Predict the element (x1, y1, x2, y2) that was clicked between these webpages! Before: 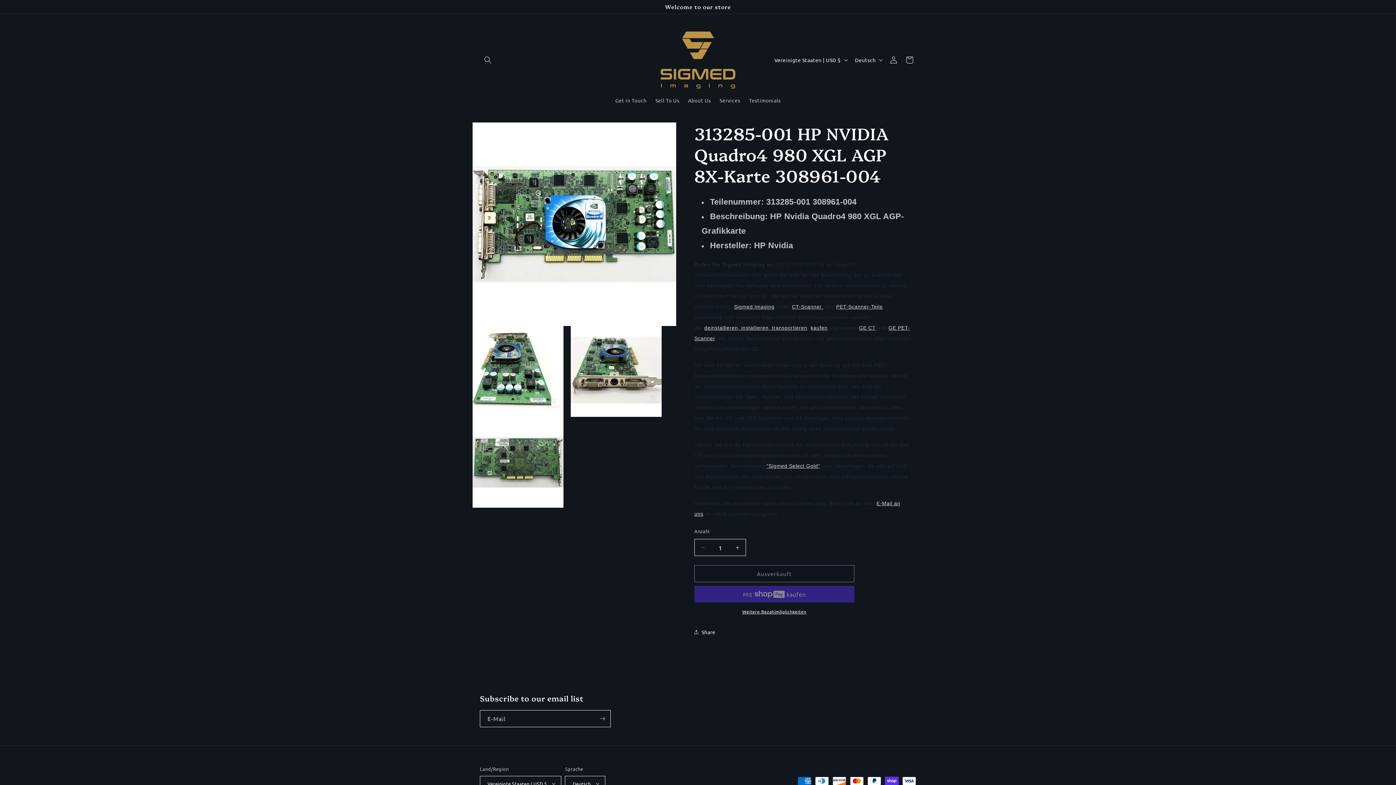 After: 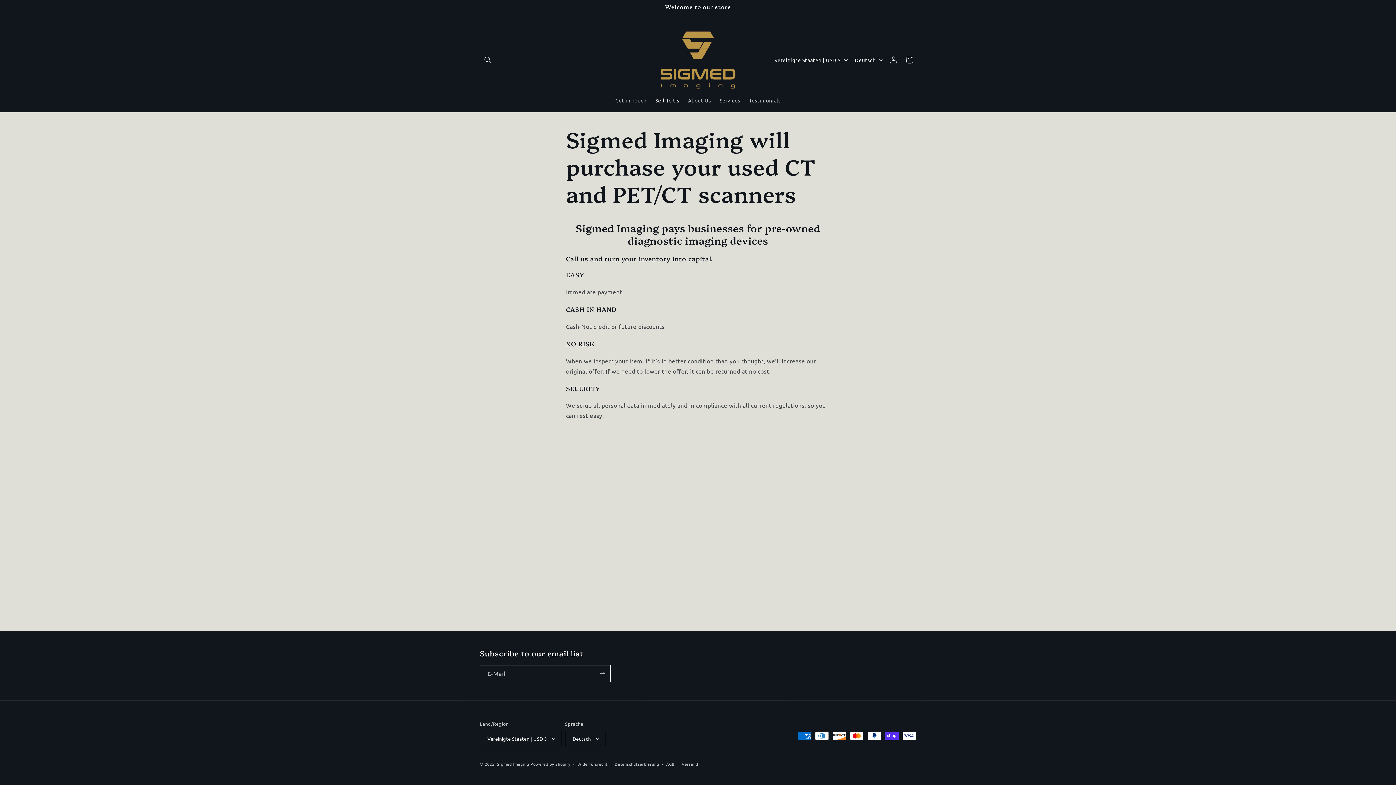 Action: bbox: (651, 92, 683, 108) label: Sell To Us